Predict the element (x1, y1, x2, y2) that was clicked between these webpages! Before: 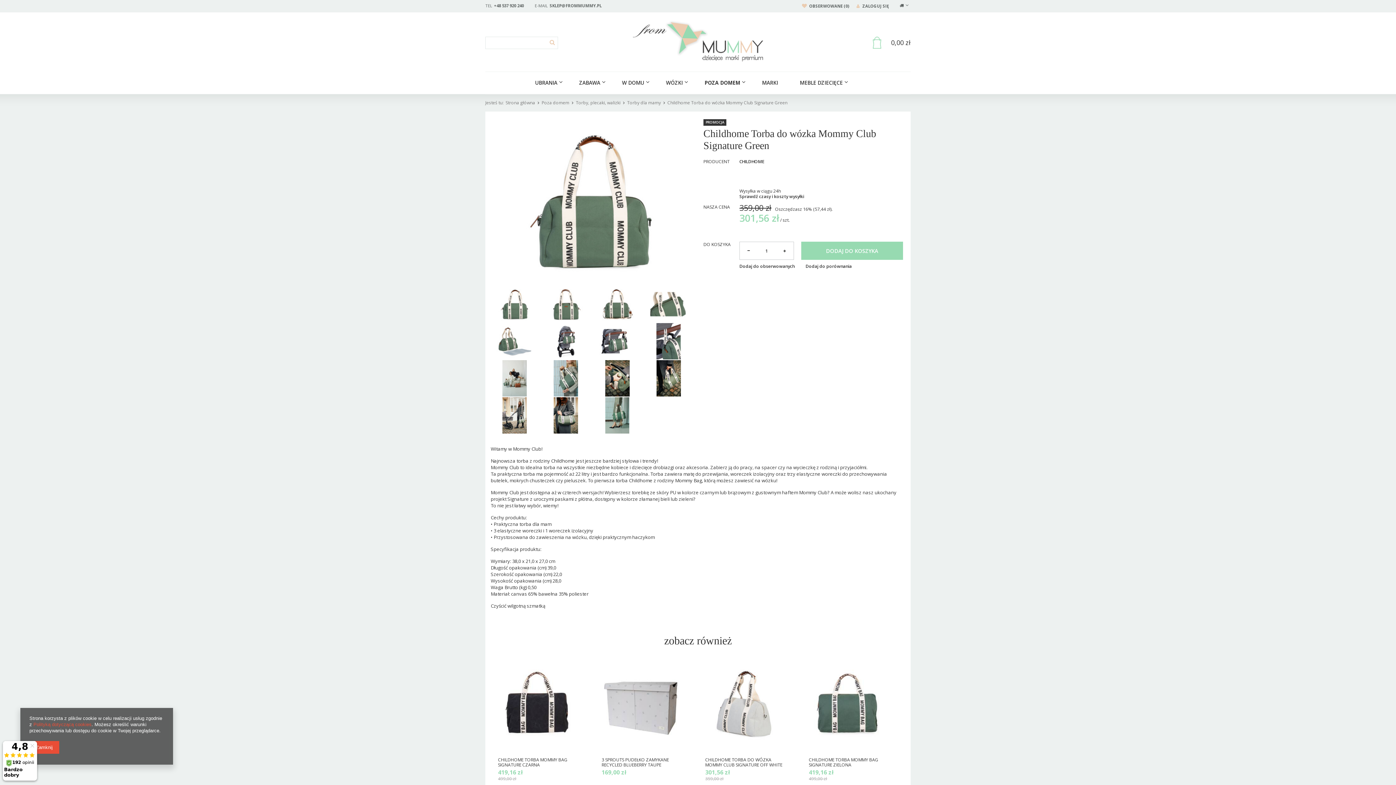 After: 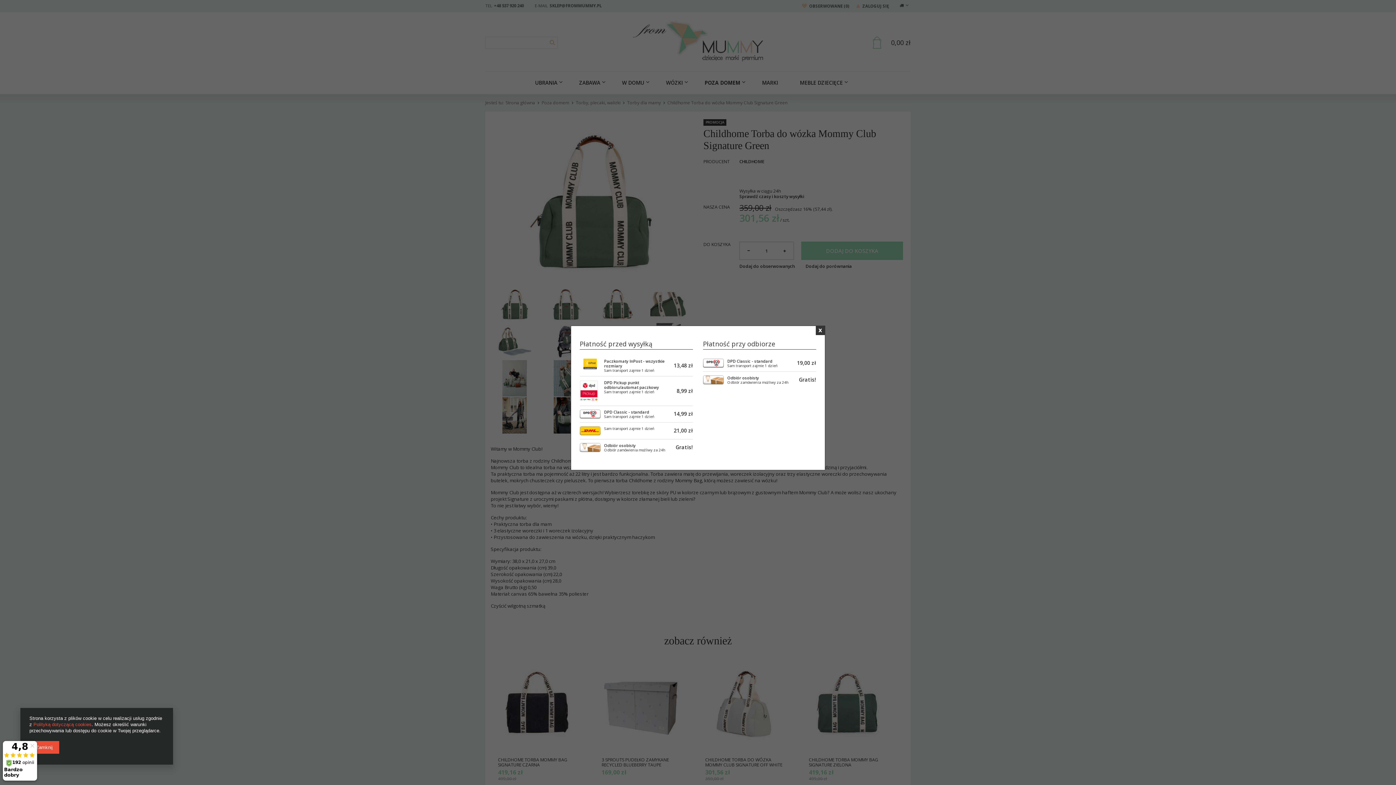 Action: label: Sprawdź czasy i koszty wysyłki bbox: (739, 193, 905, 199)